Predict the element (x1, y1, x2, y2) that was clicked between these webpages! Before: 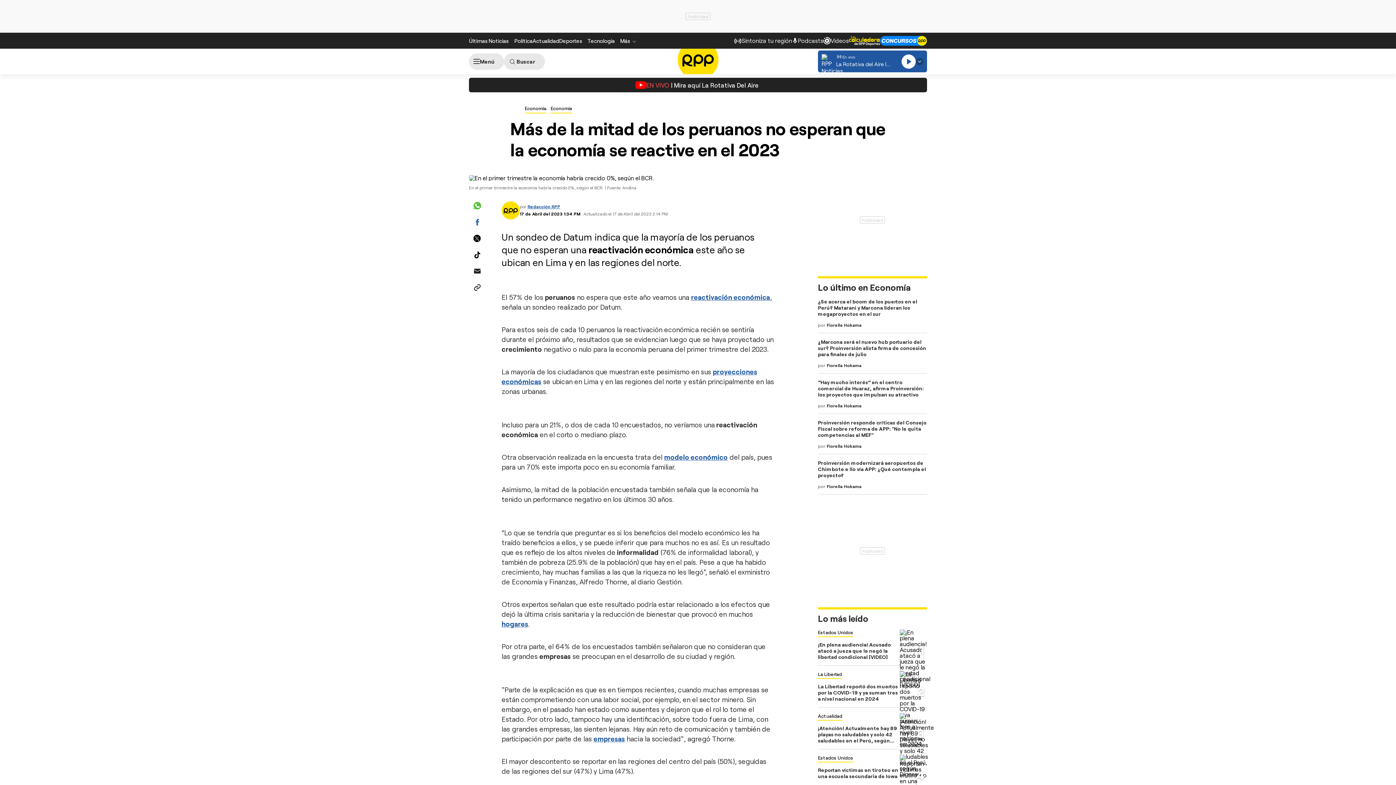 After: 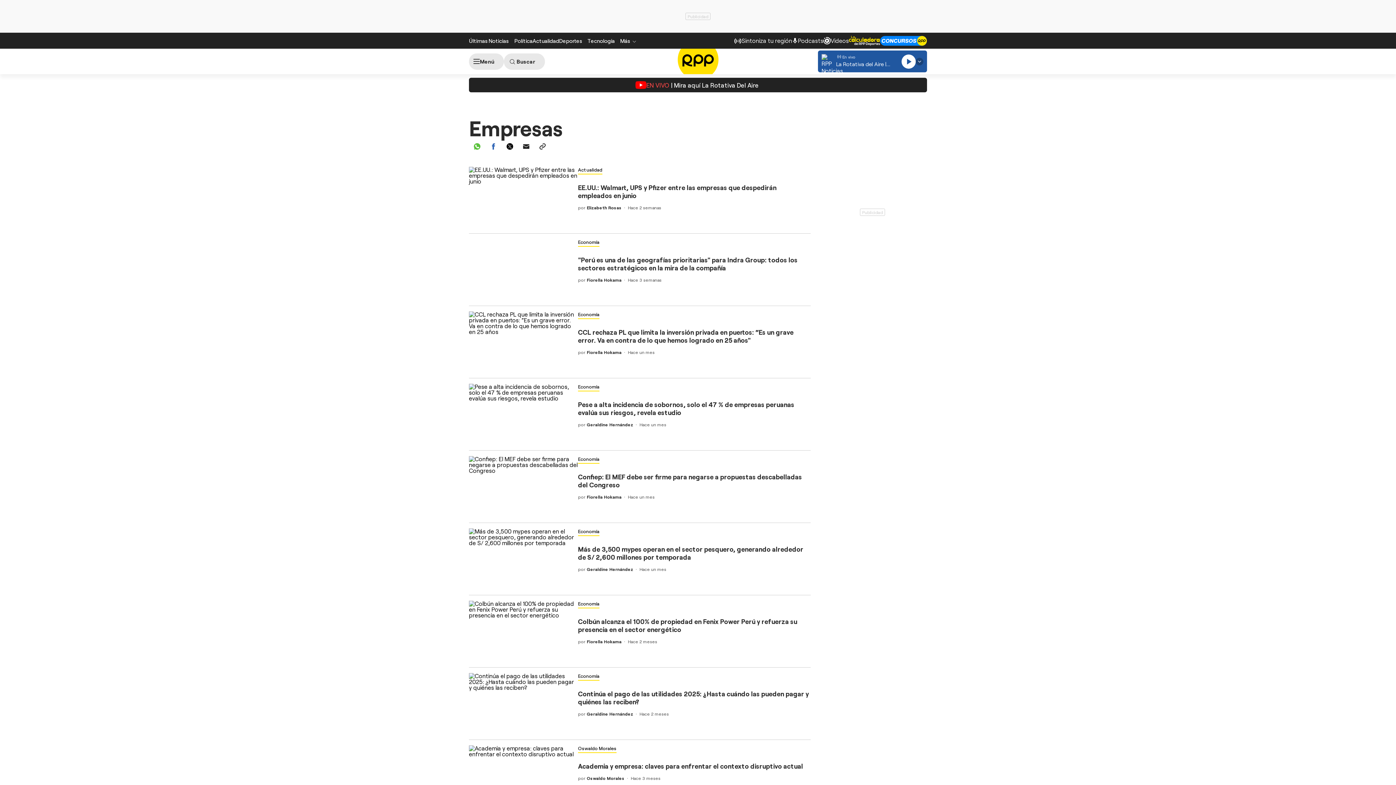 Action: bbox: (593, 734, 625, 743) label: empresas